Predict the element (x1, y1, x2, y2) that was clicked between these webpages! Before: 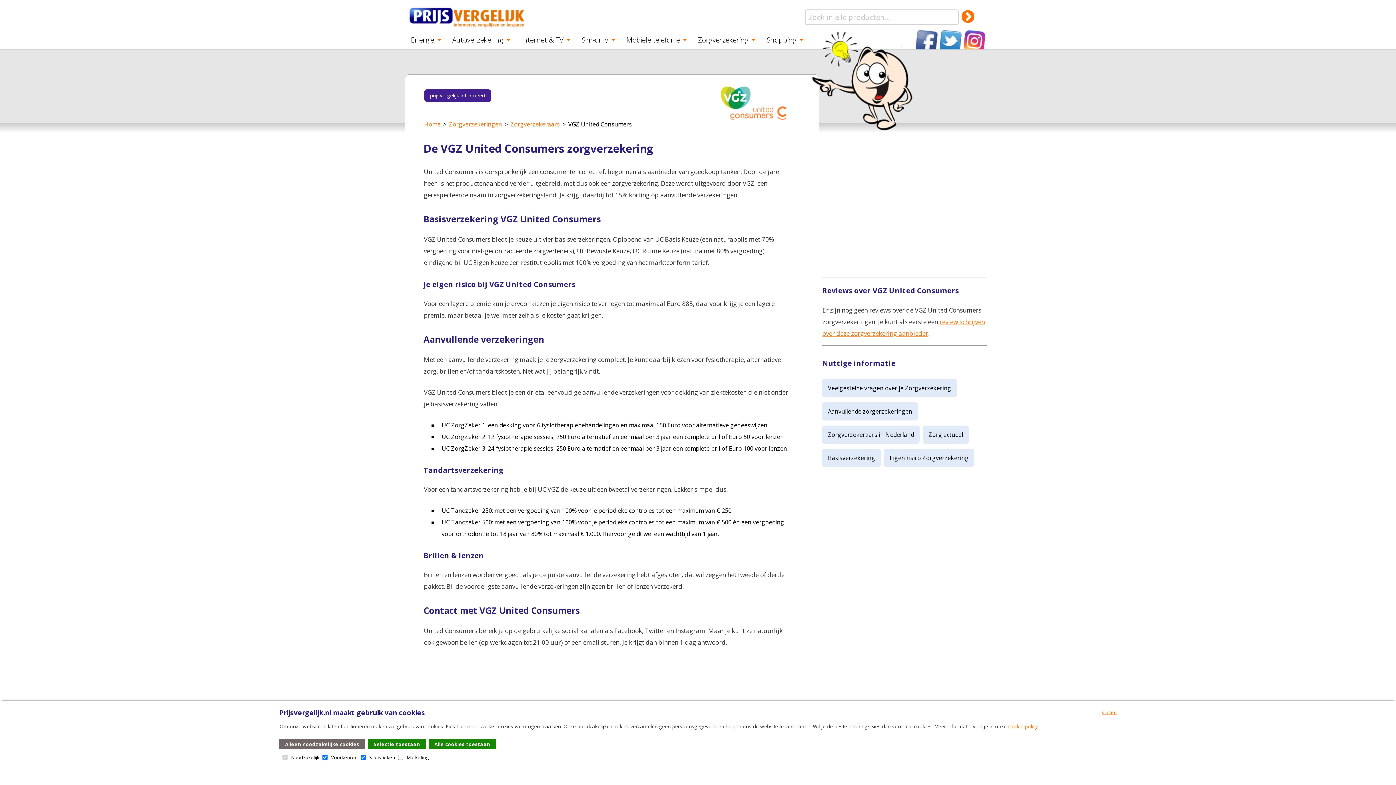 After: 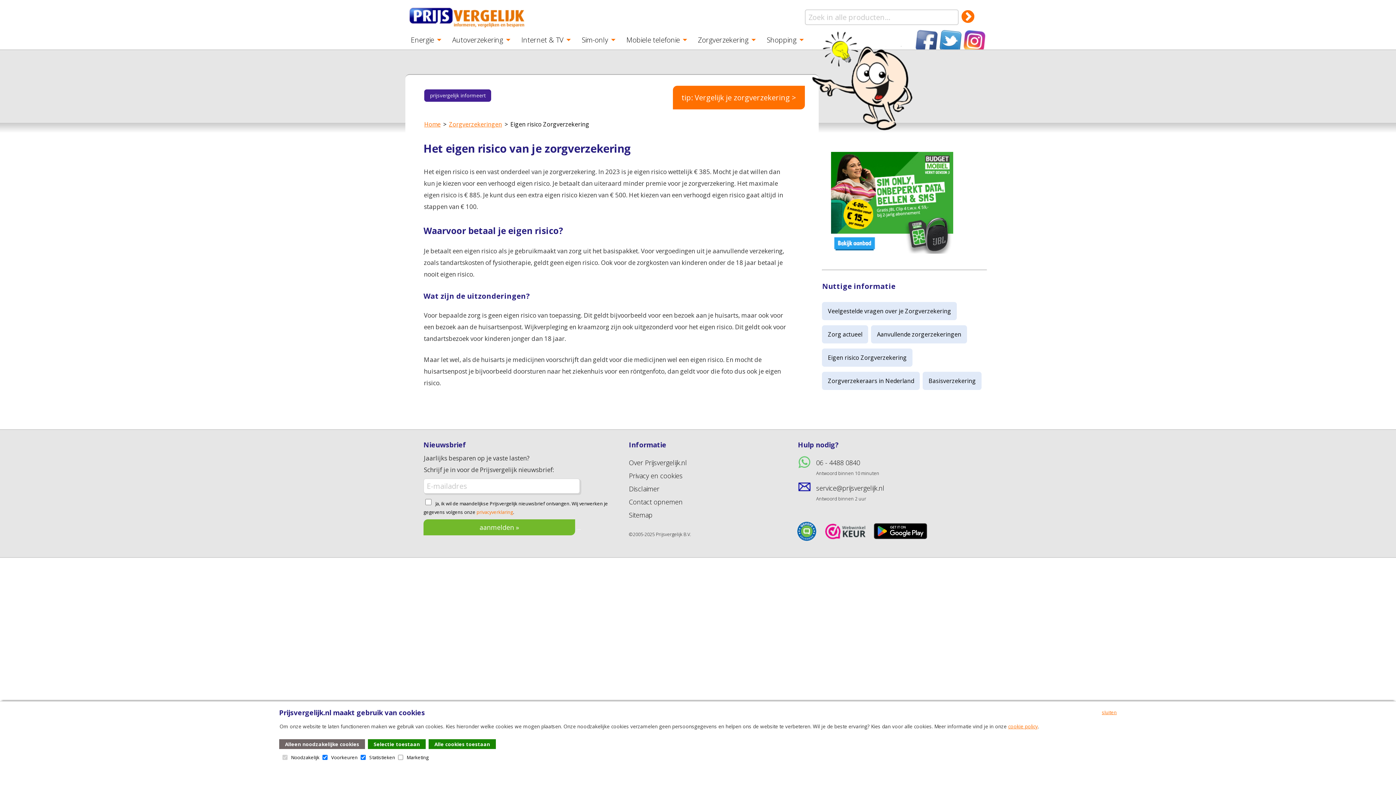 Action: label: Eigen risico Zorgverzekering bbox: (889, 454, 968, 462)